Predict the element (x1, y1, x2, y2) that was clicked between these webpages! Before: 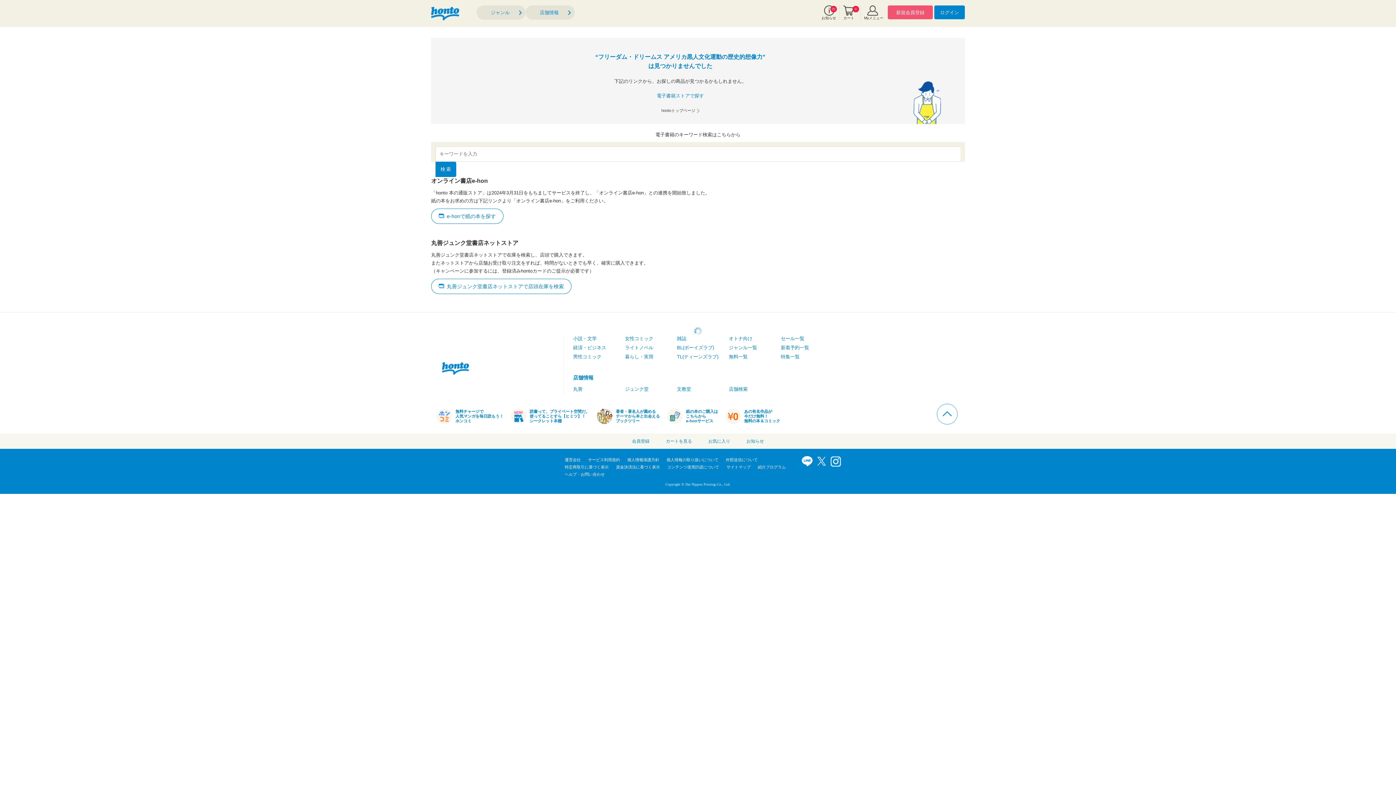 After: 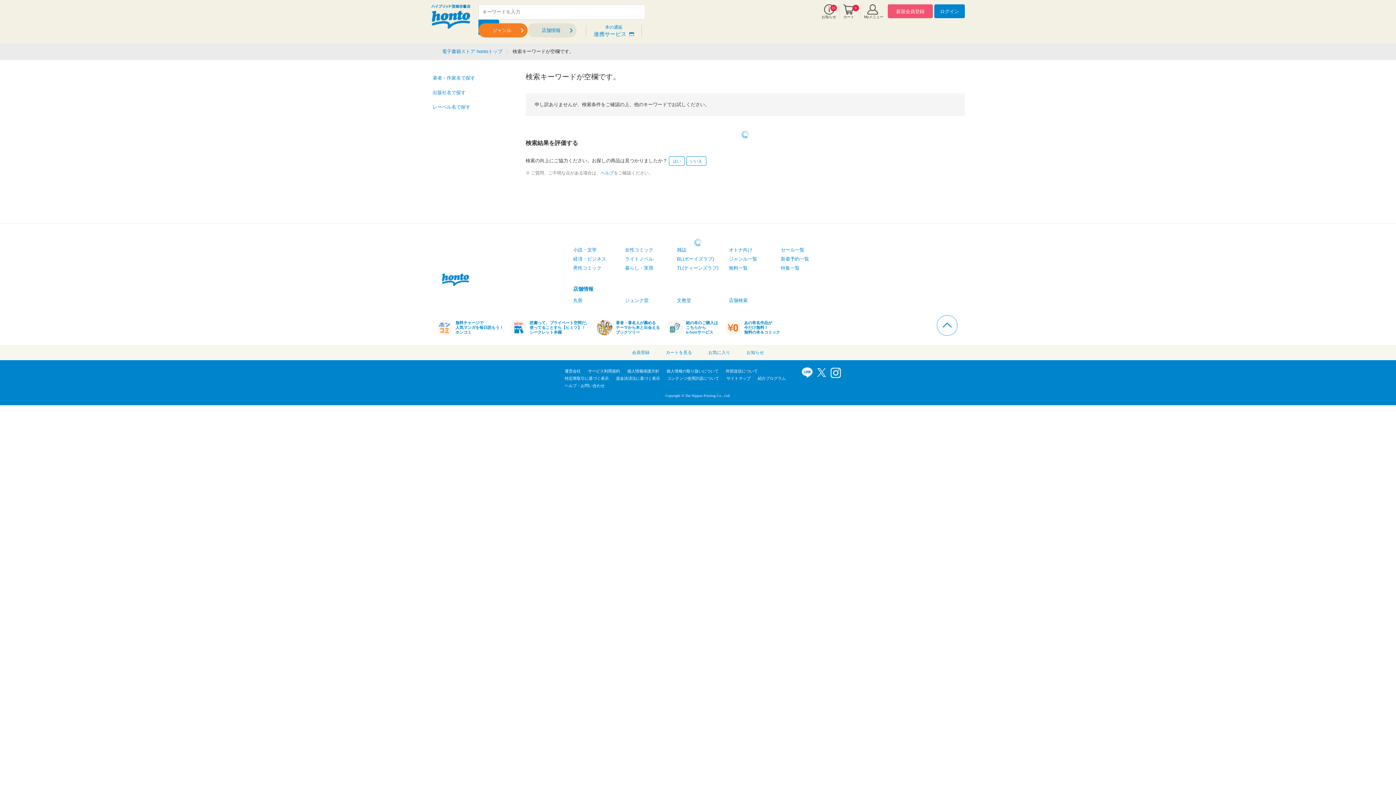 Action: bbox: (435, 161, 456, 177) label: 検索